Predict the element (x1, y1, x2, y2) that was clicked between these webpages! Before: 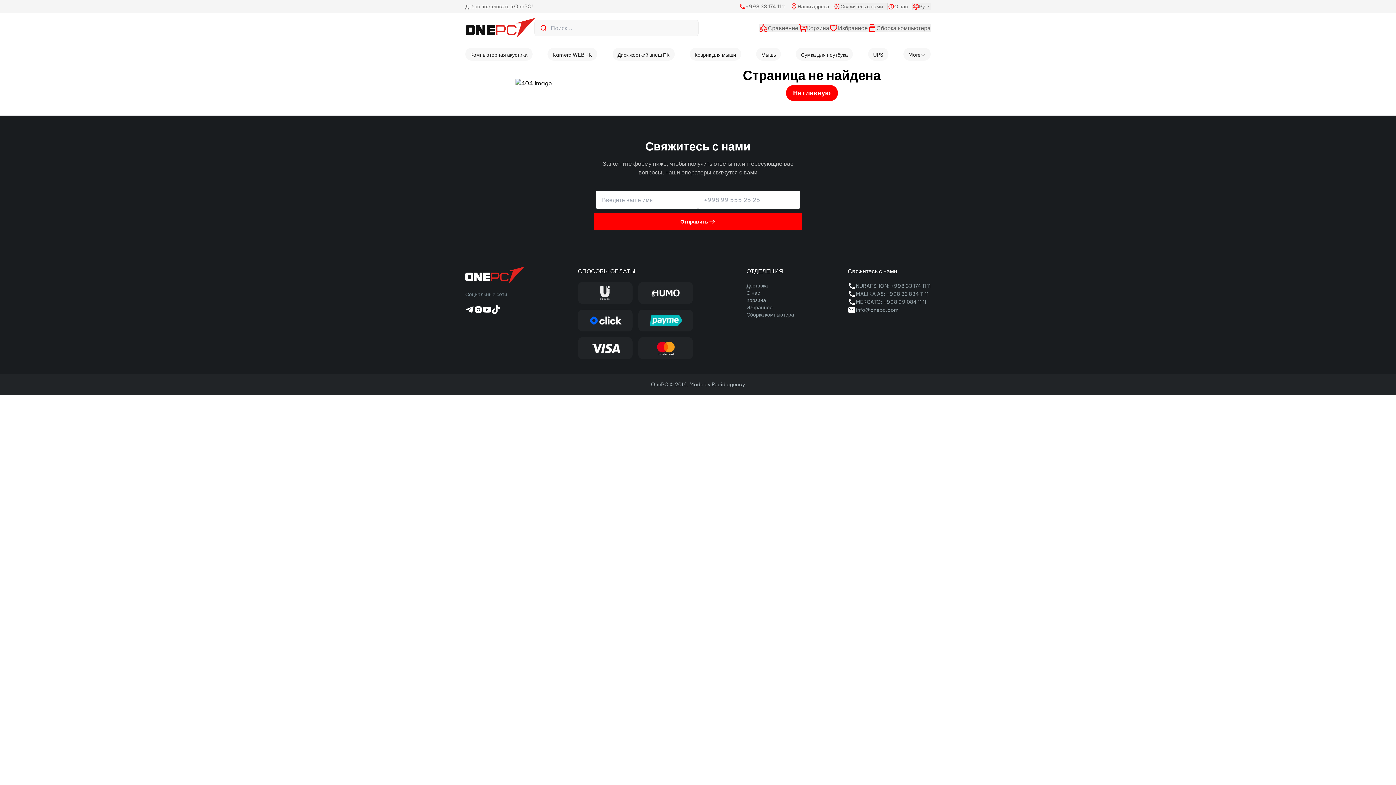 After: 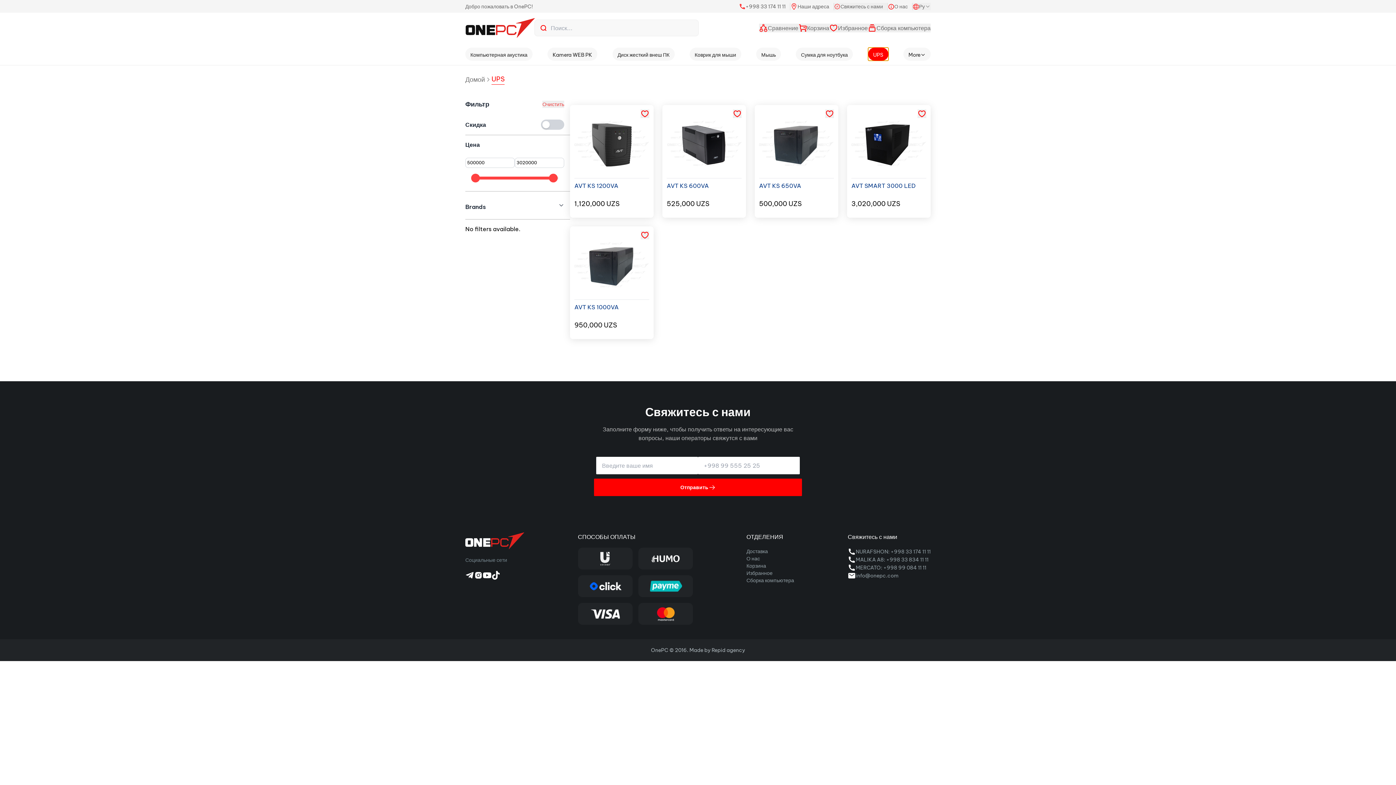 Action: bbox: (868, 47, 888, 60) label: UPS